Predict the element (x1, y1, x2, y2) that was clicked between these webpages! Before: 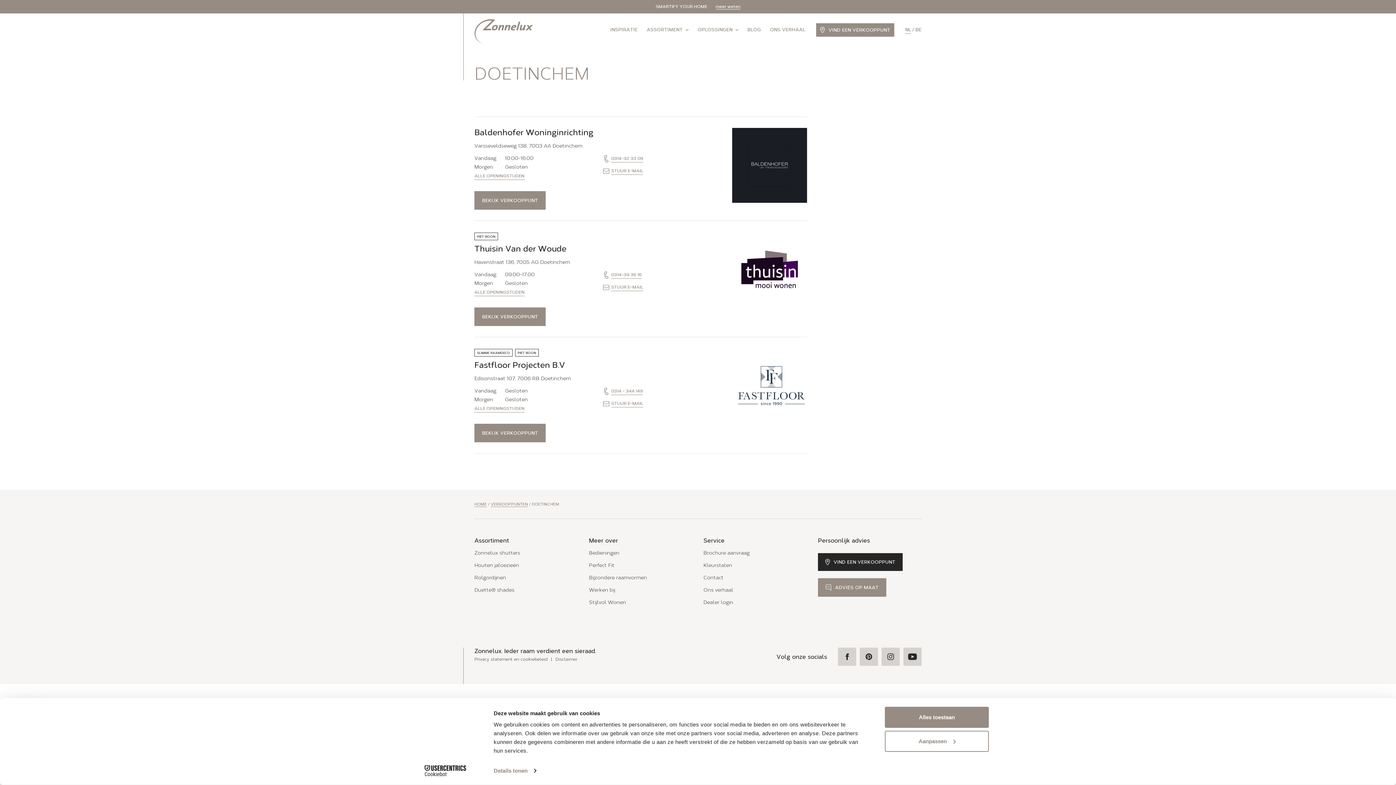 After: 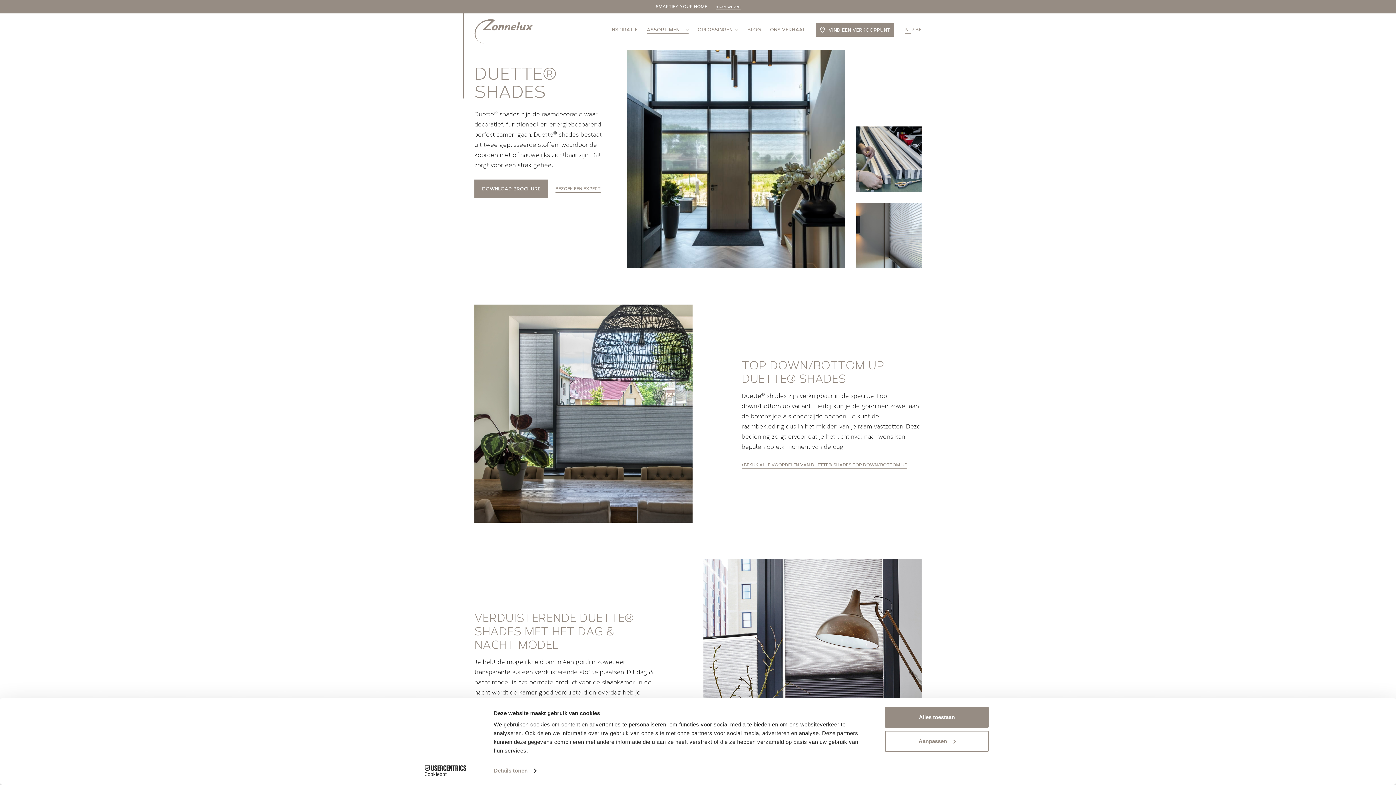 Action: label: Duette® shades bbox: (474, 586, 514, 593)